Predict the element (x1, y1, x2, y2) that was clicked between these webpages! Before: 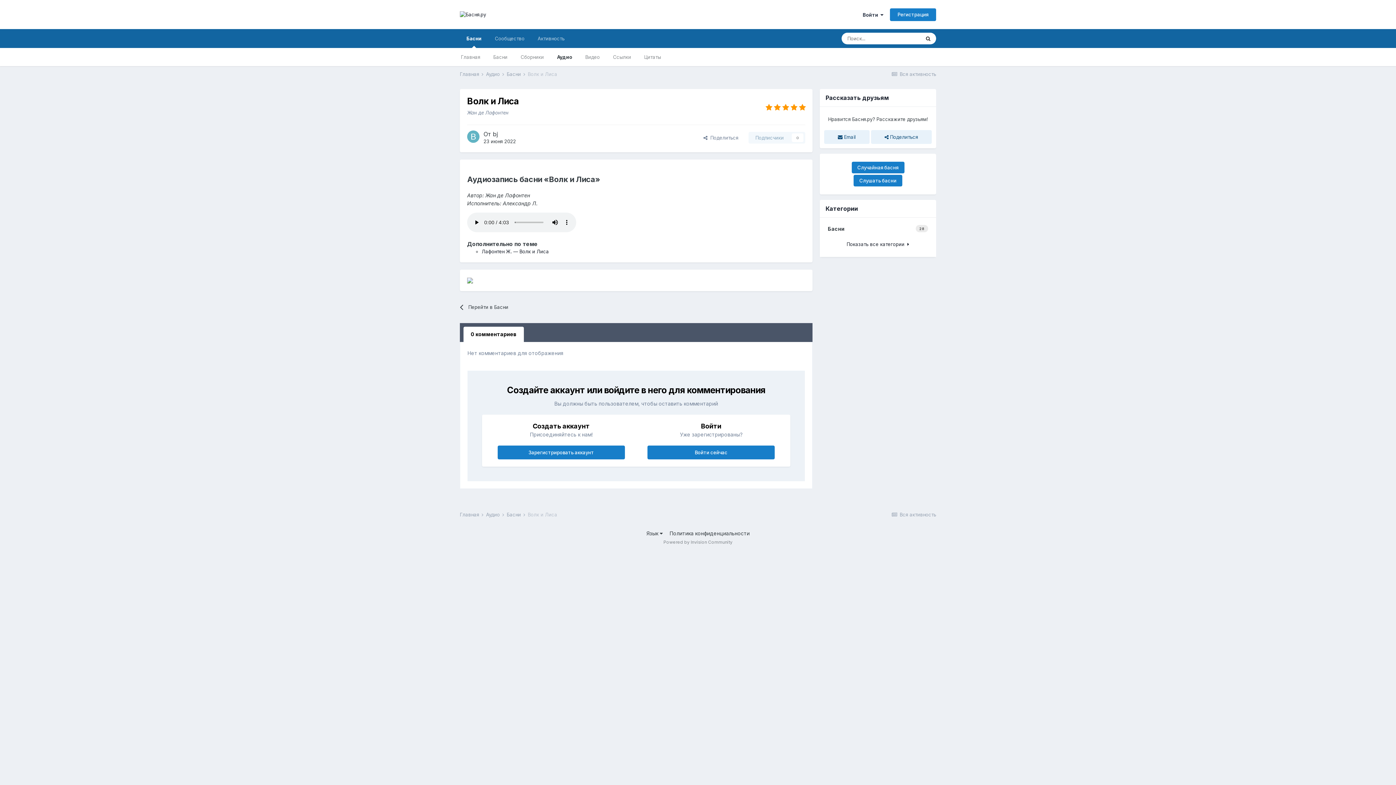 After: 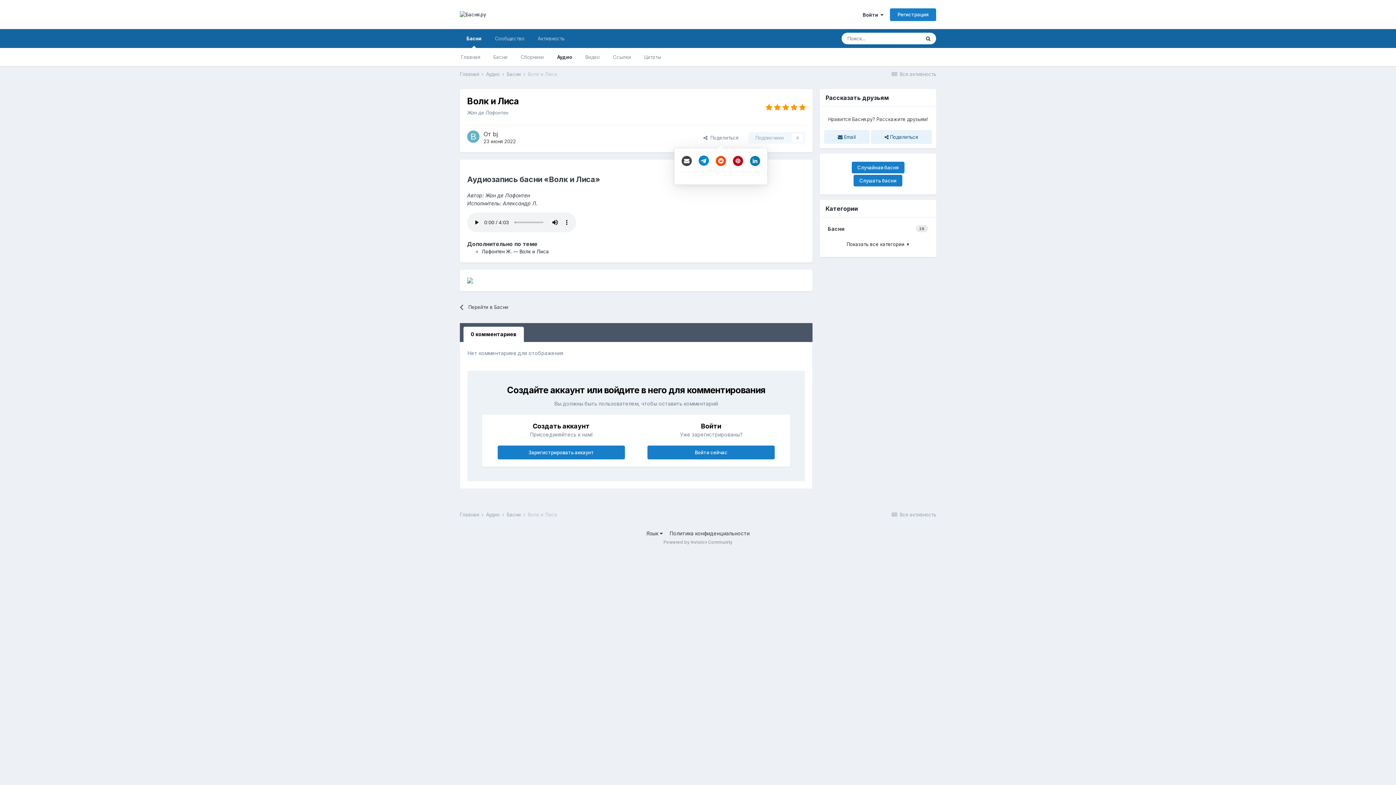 Action: label:   Поделиться bbox: (697, 132, 744, 143)